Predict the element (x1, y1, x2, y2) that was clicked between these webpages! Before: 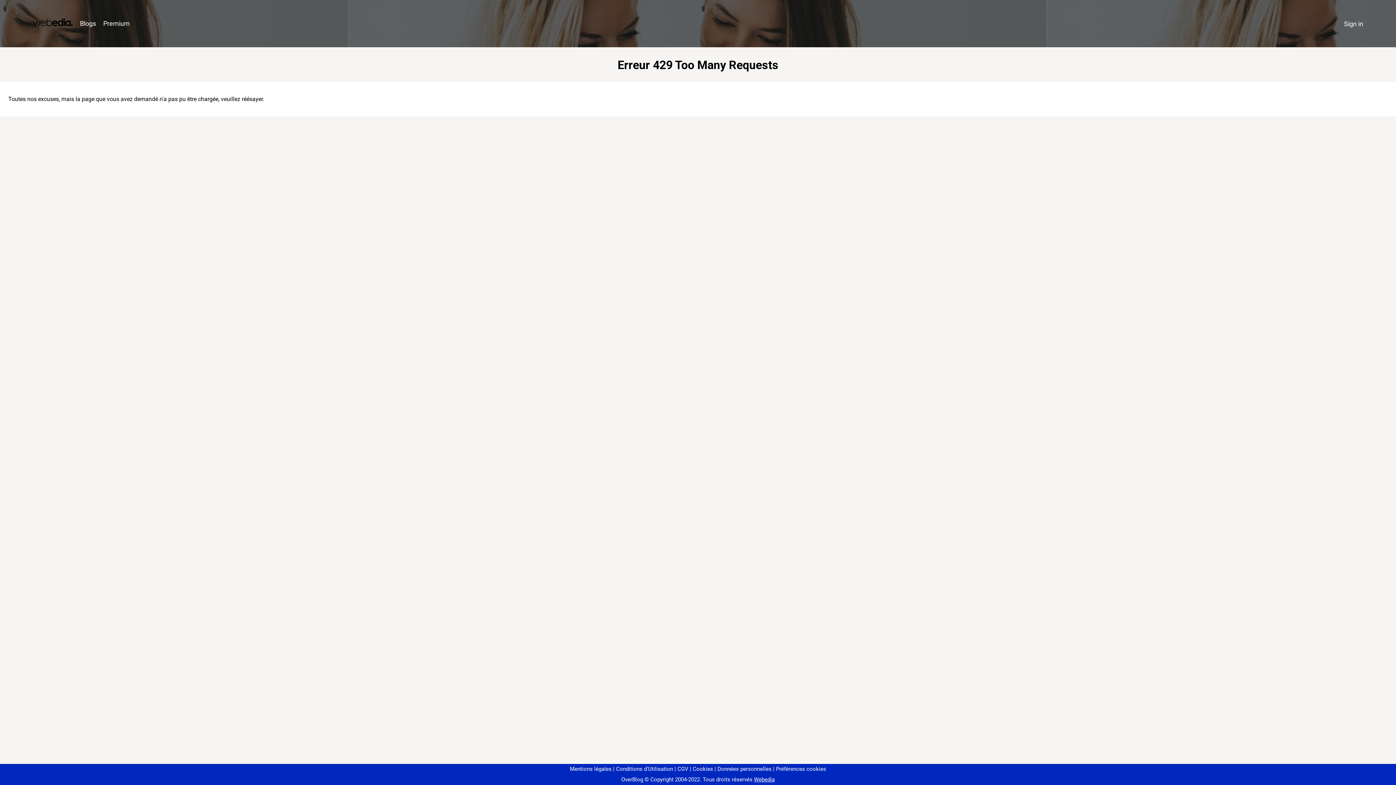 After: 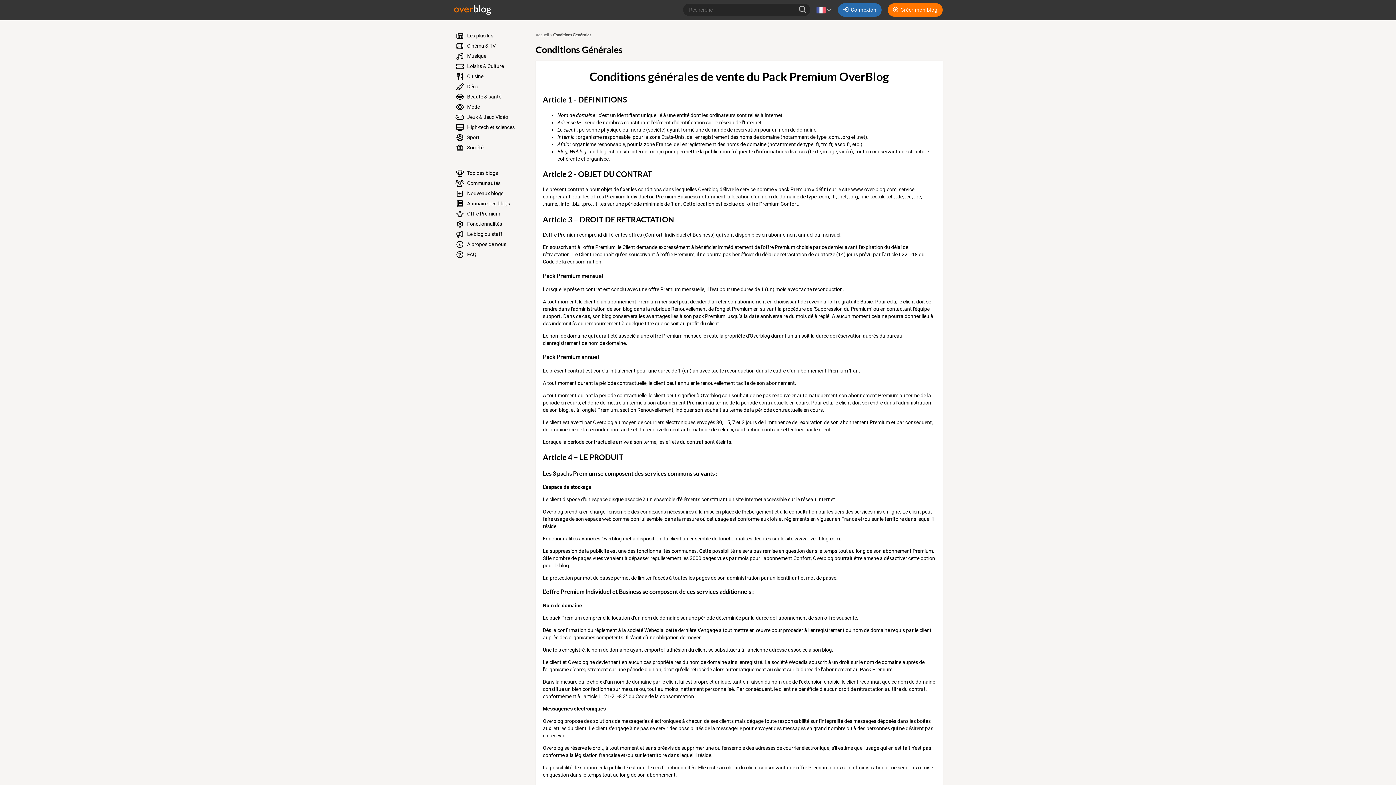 Action: bbox: (674, 766, 688, 772) label: CGV